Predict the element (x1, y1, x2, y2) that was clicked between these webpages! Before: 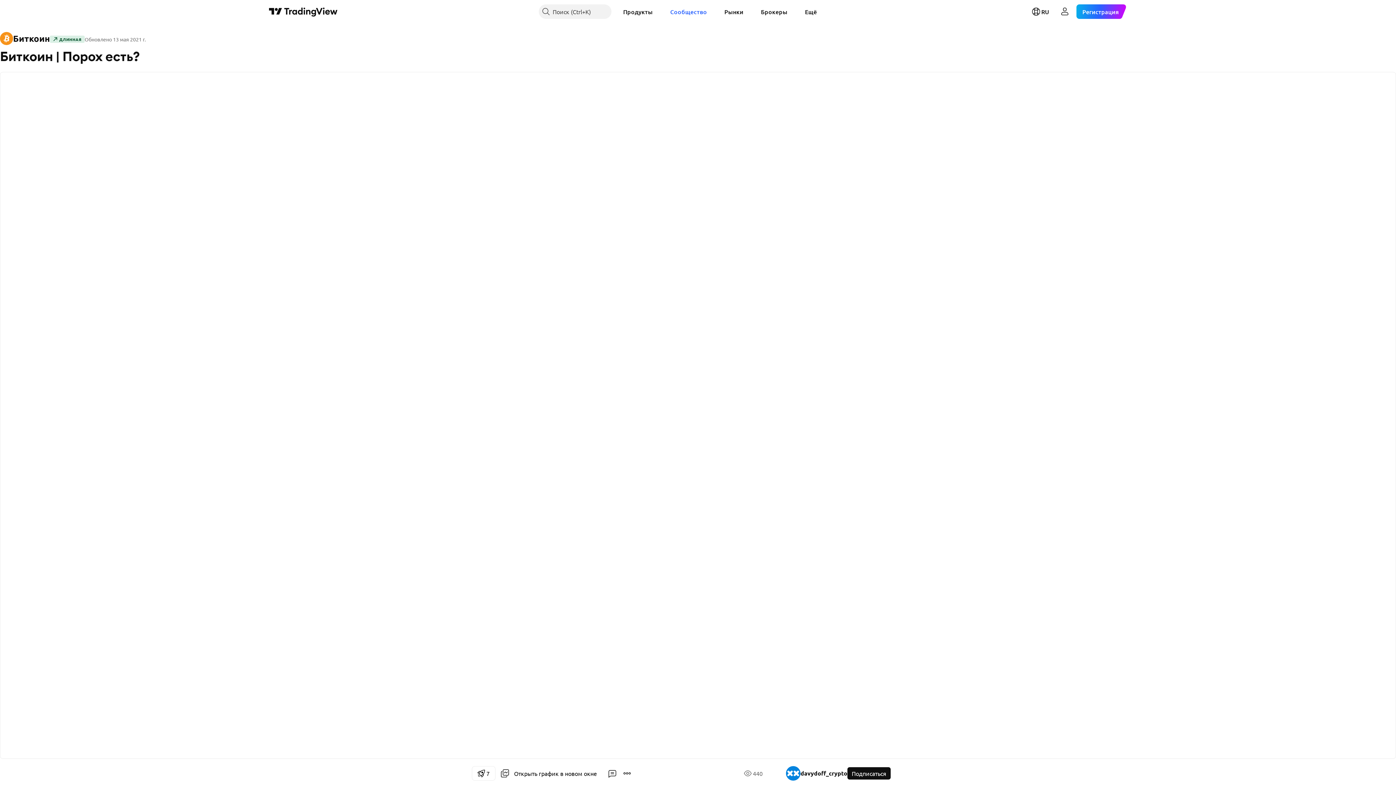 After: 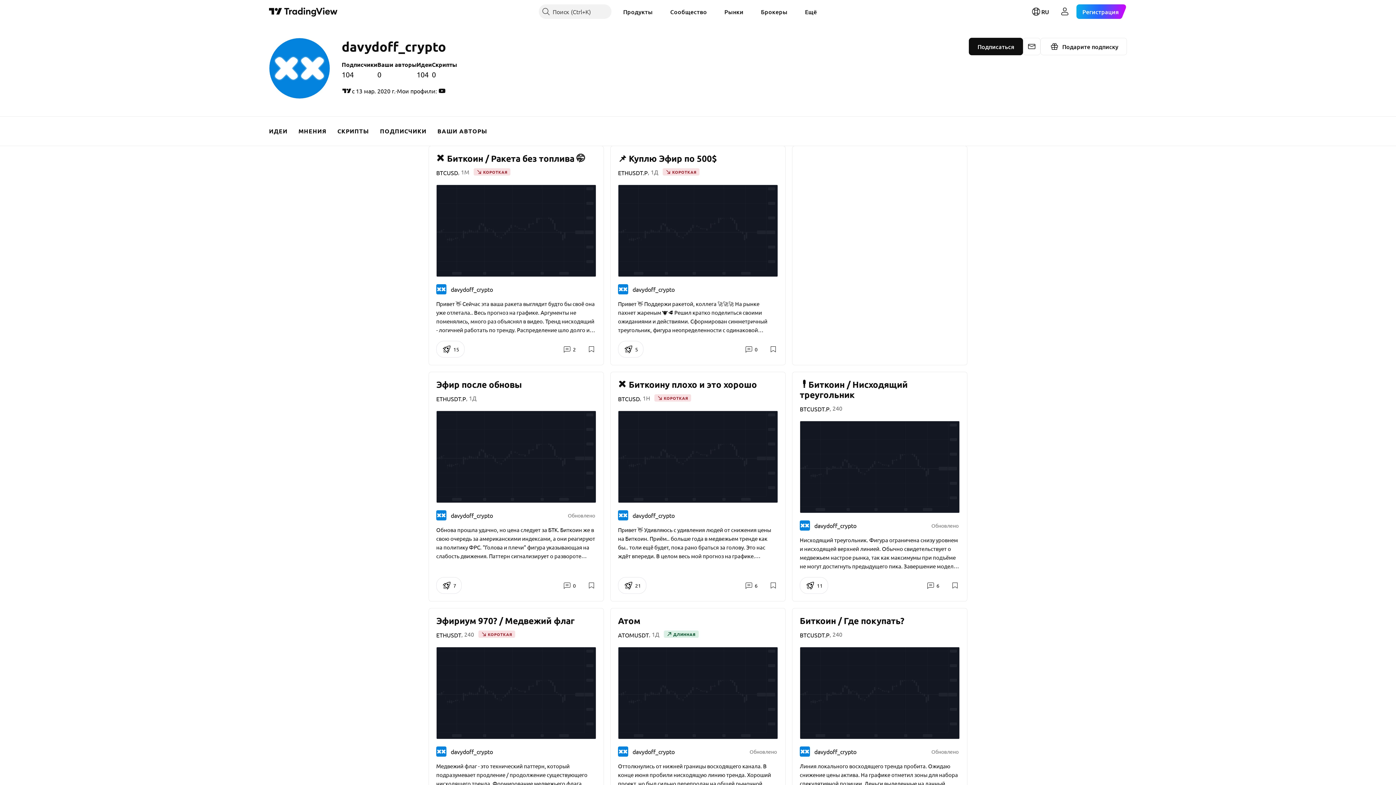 Action: label: davydoff_crypto bbox: (786, 766, 847, 781)